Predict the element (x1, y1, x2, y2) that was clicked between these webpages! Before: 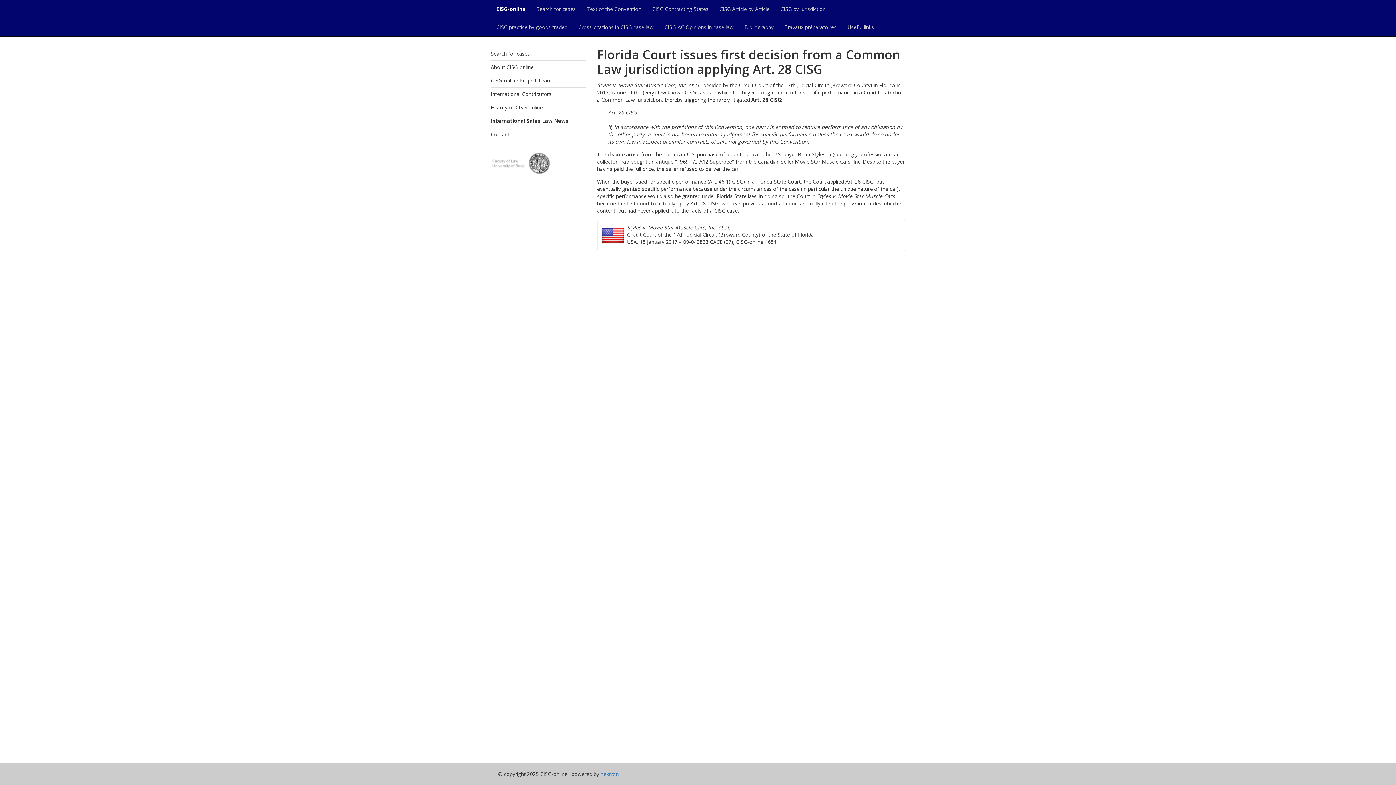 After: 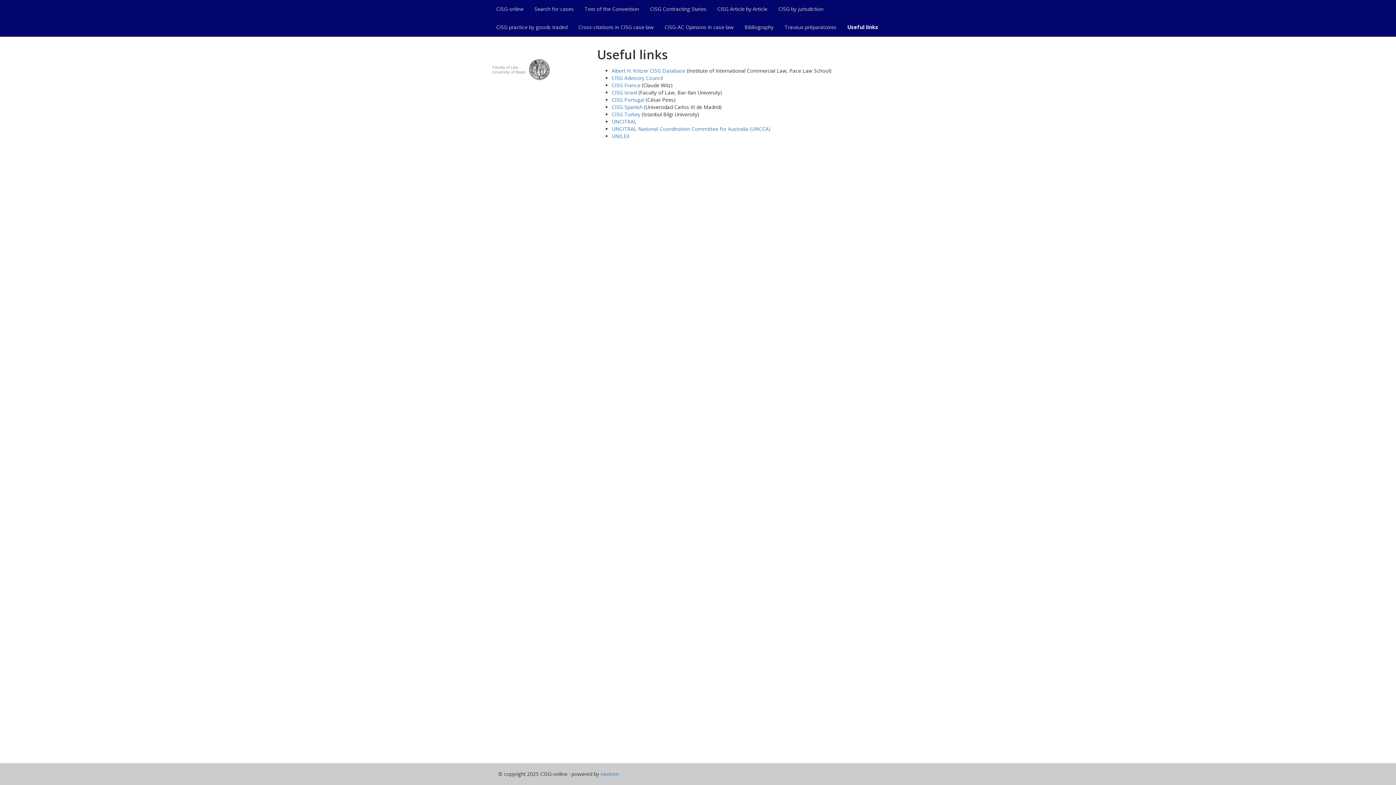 Action: label: Useful links bbox: (842, 18, 879, 36)